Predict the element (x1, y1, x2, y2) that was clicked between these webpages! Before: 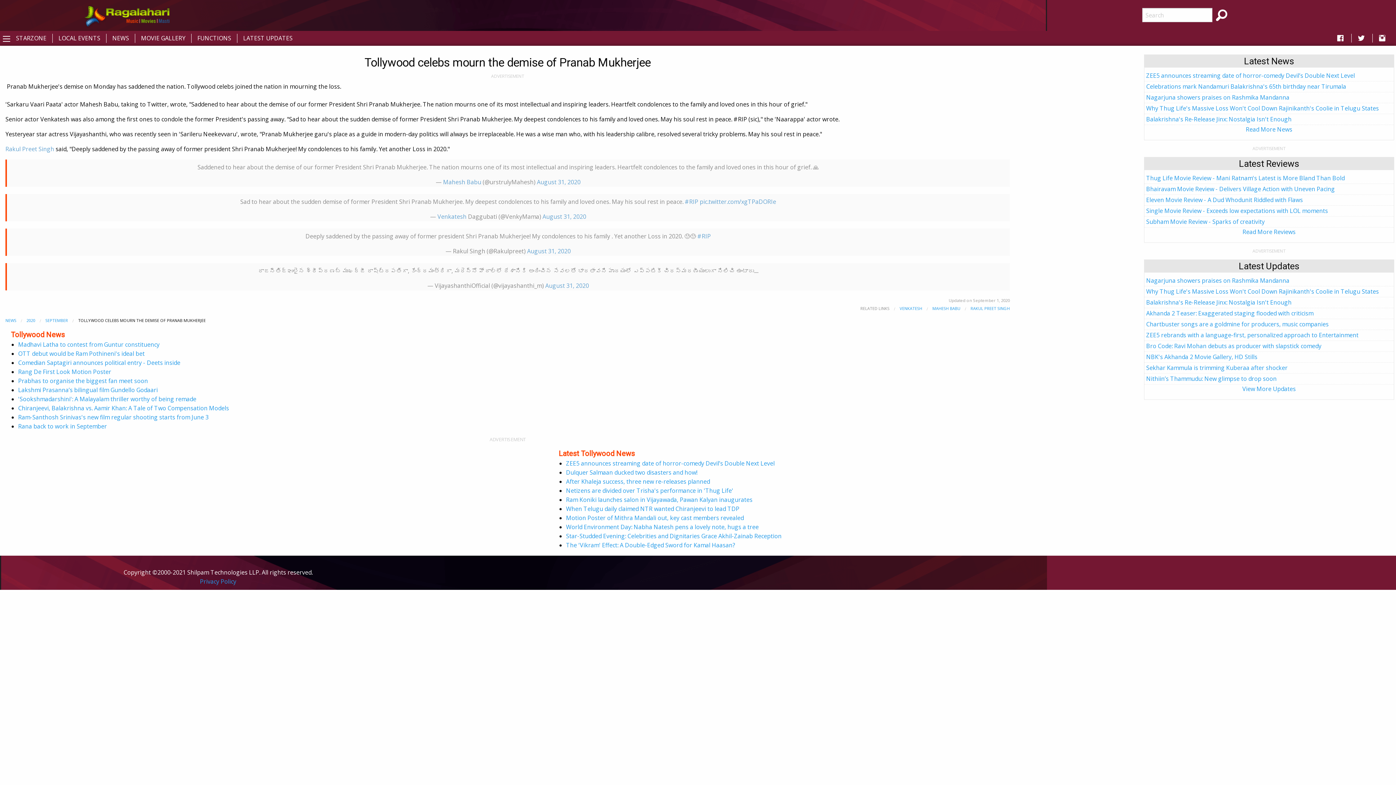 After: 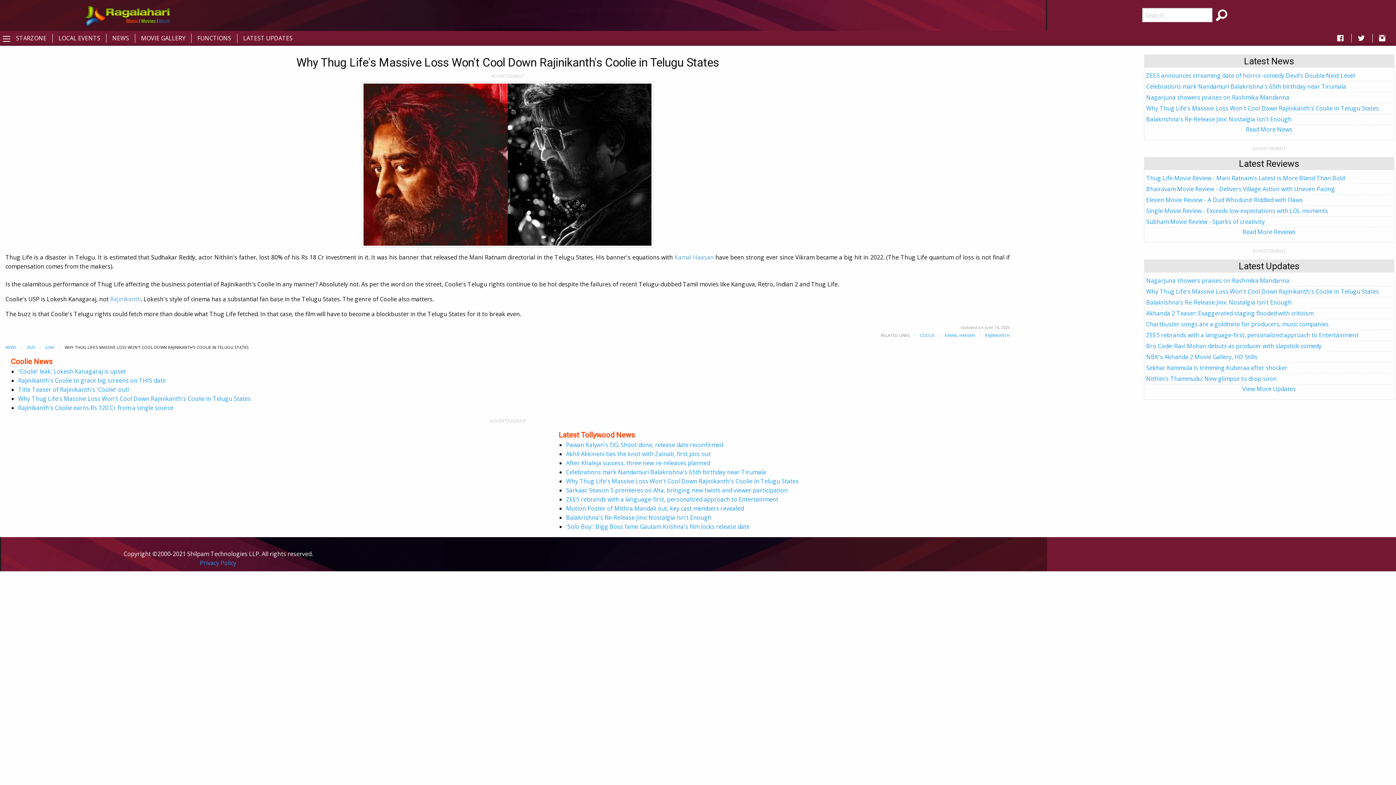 Action: bbox: (1146, 287, 1379, 295) label: Why Thug Life's Massive Loss Won't Cool Down Rajinikanth's Coolie in Telugu States